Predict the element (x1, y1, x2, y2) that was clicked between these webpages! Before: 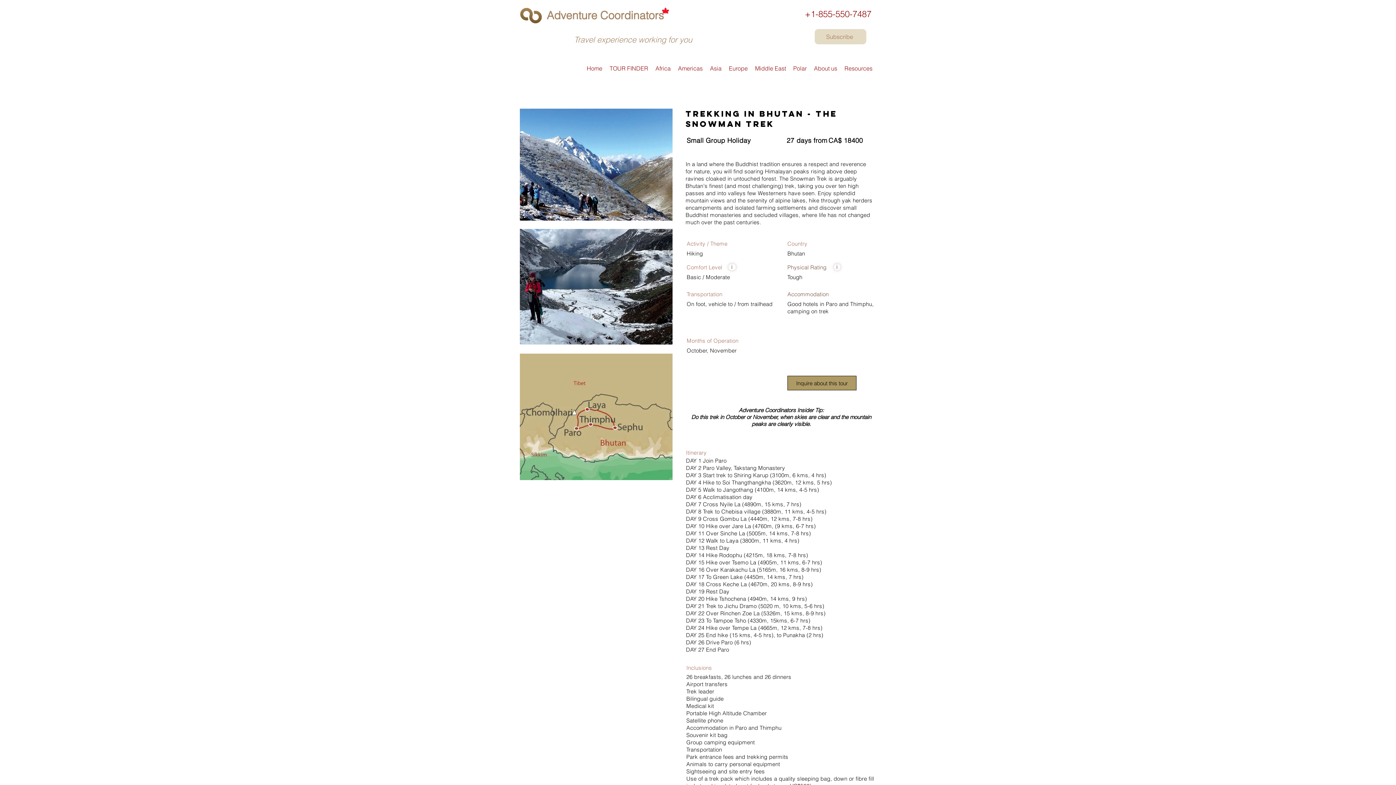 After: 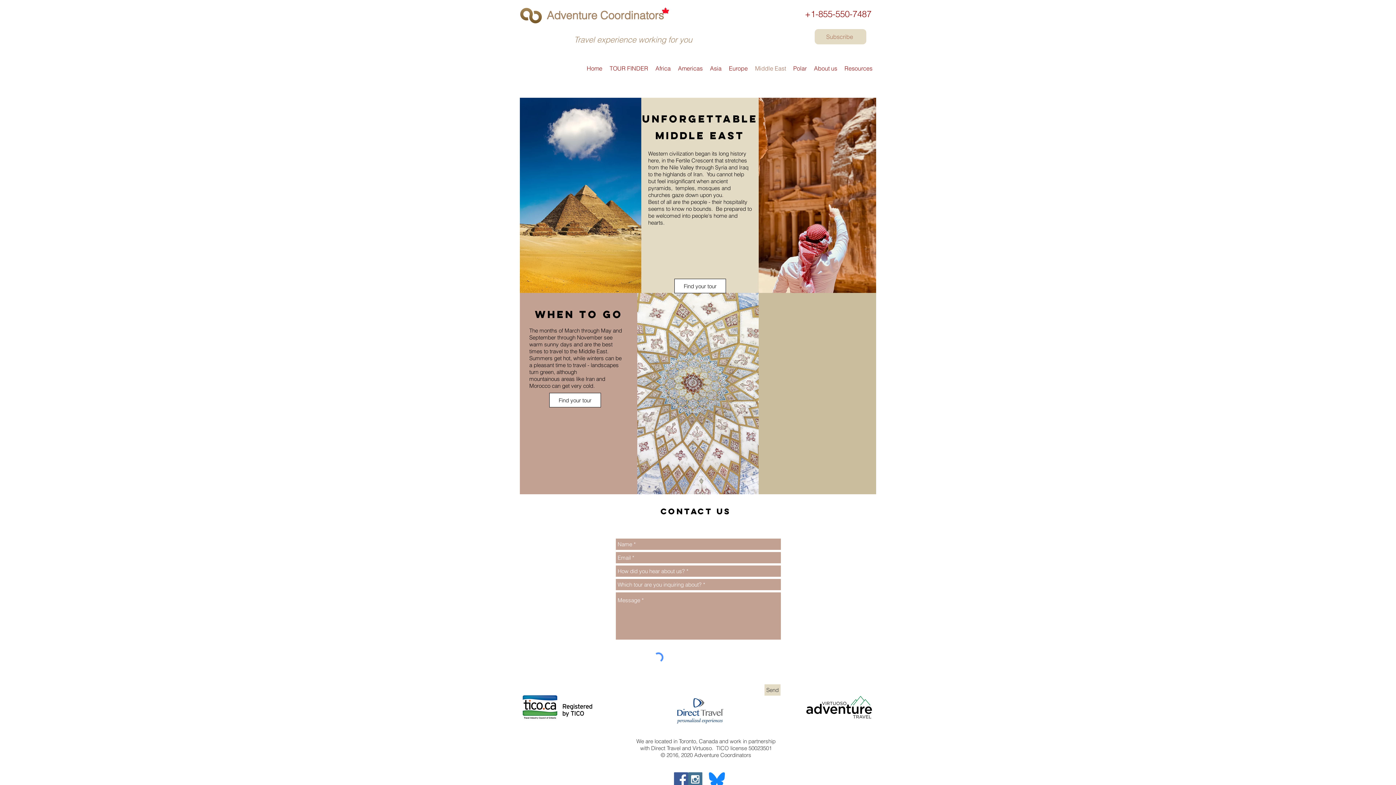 Action: label: Middle East bbox: (751, 61, 789, 74)